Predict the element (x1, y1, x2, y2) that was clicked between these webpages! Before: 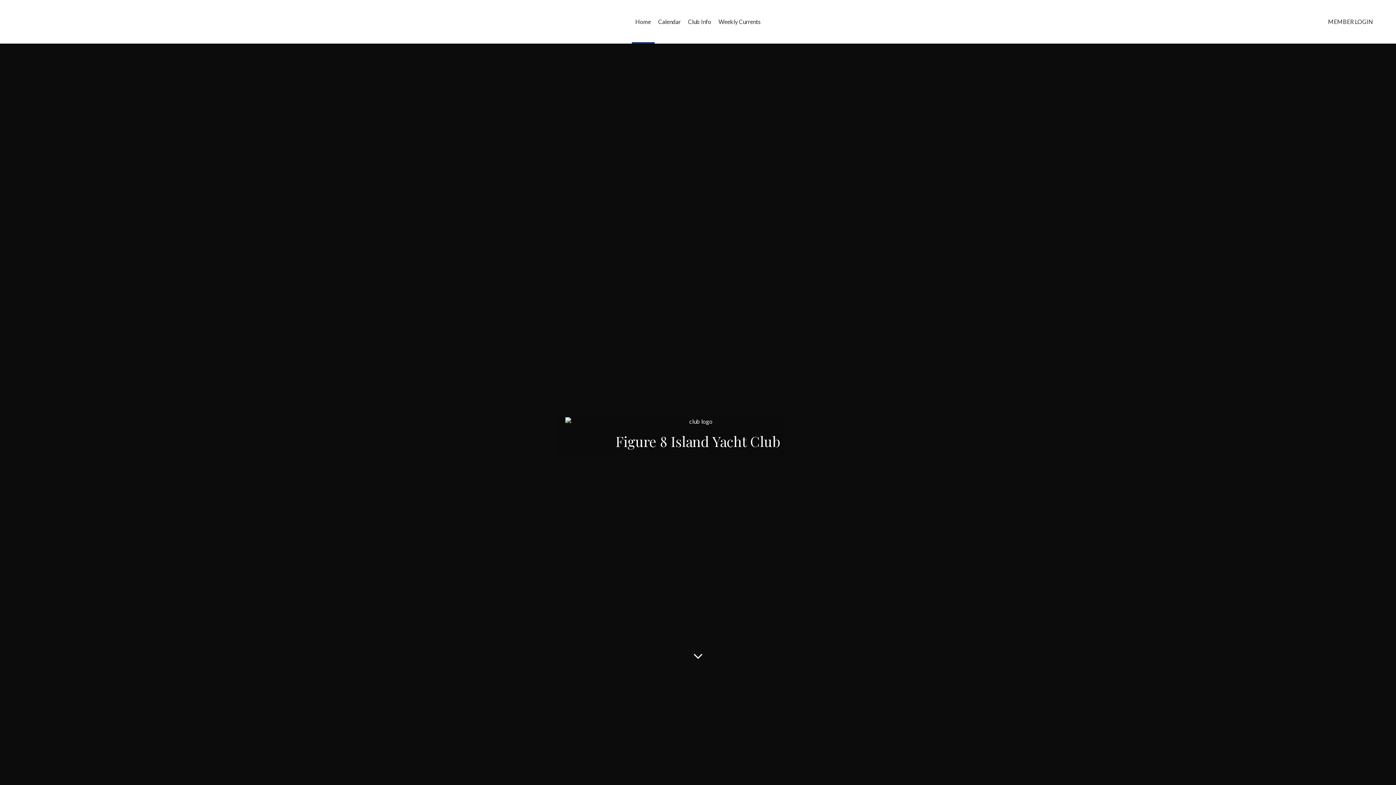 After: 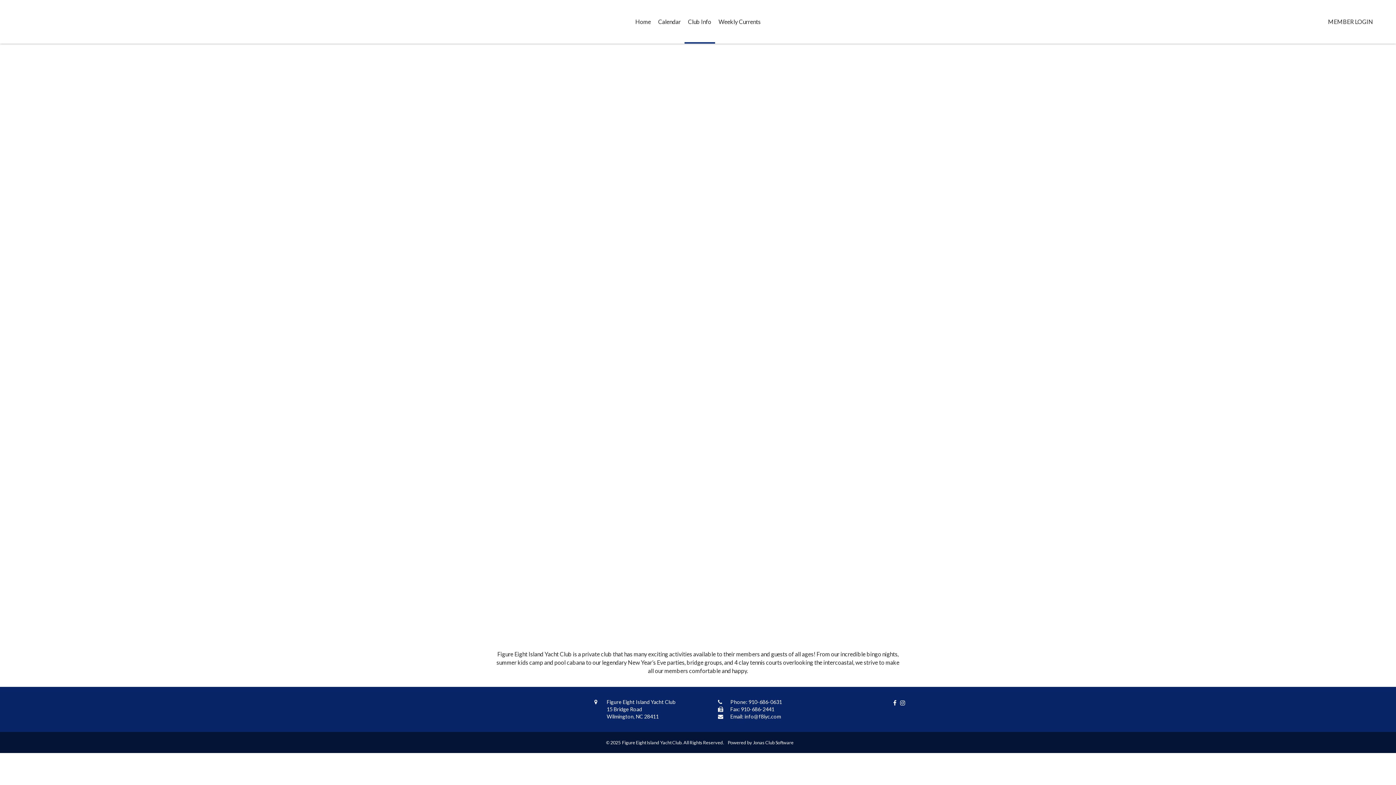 Action: label: Club Info bbox: (684, 0, 715, 43)